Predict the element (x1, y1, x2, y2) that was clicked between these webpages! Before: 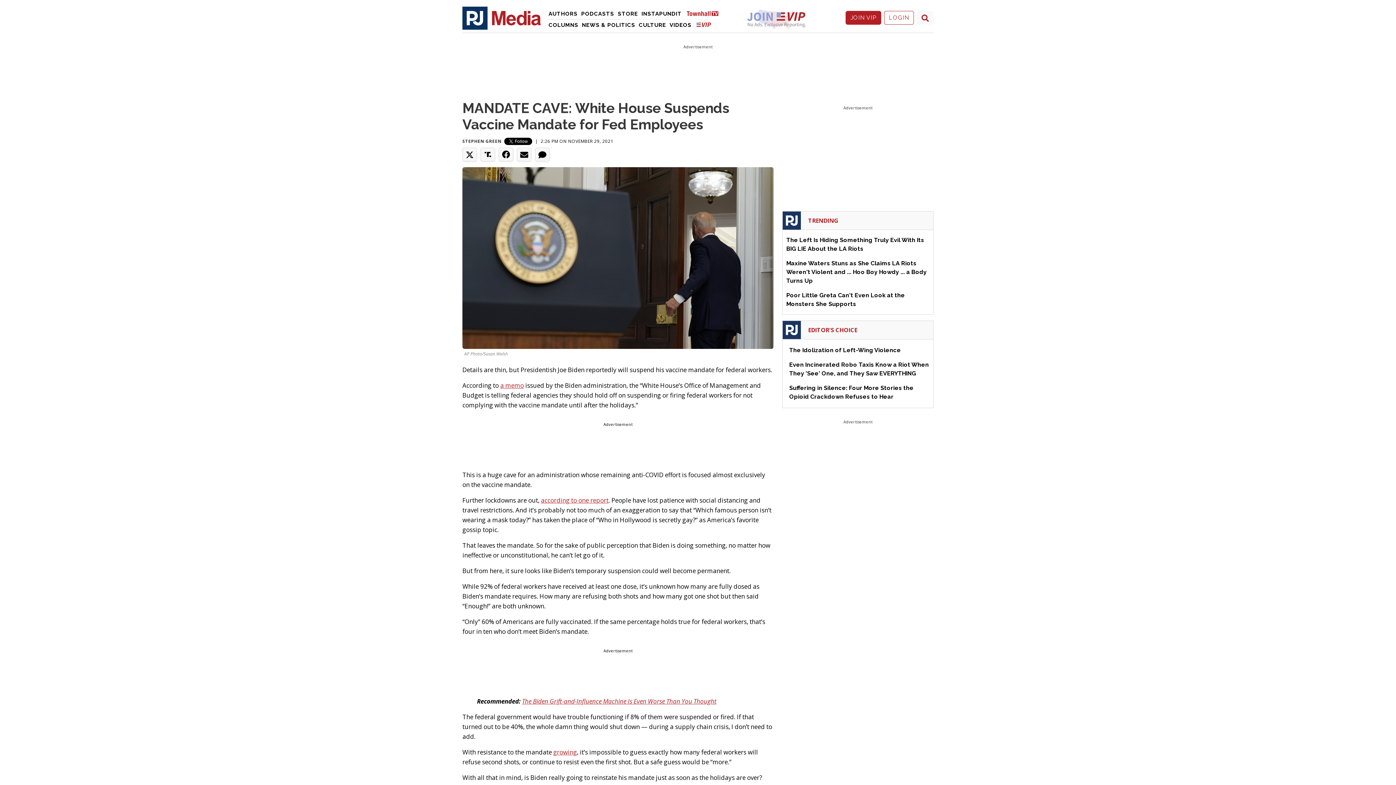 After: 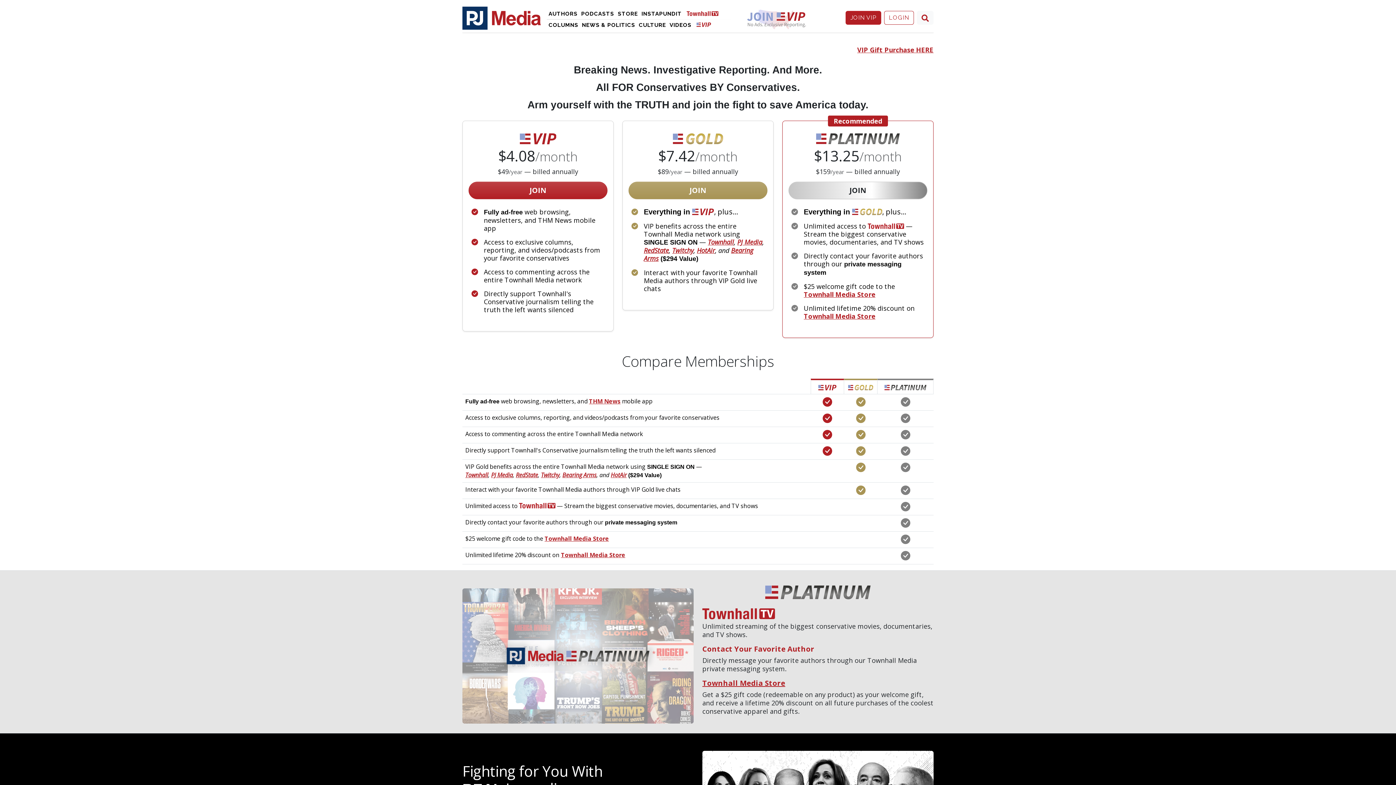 Action: label: JOIN VIP bbox: (845, 10, 881, 24)